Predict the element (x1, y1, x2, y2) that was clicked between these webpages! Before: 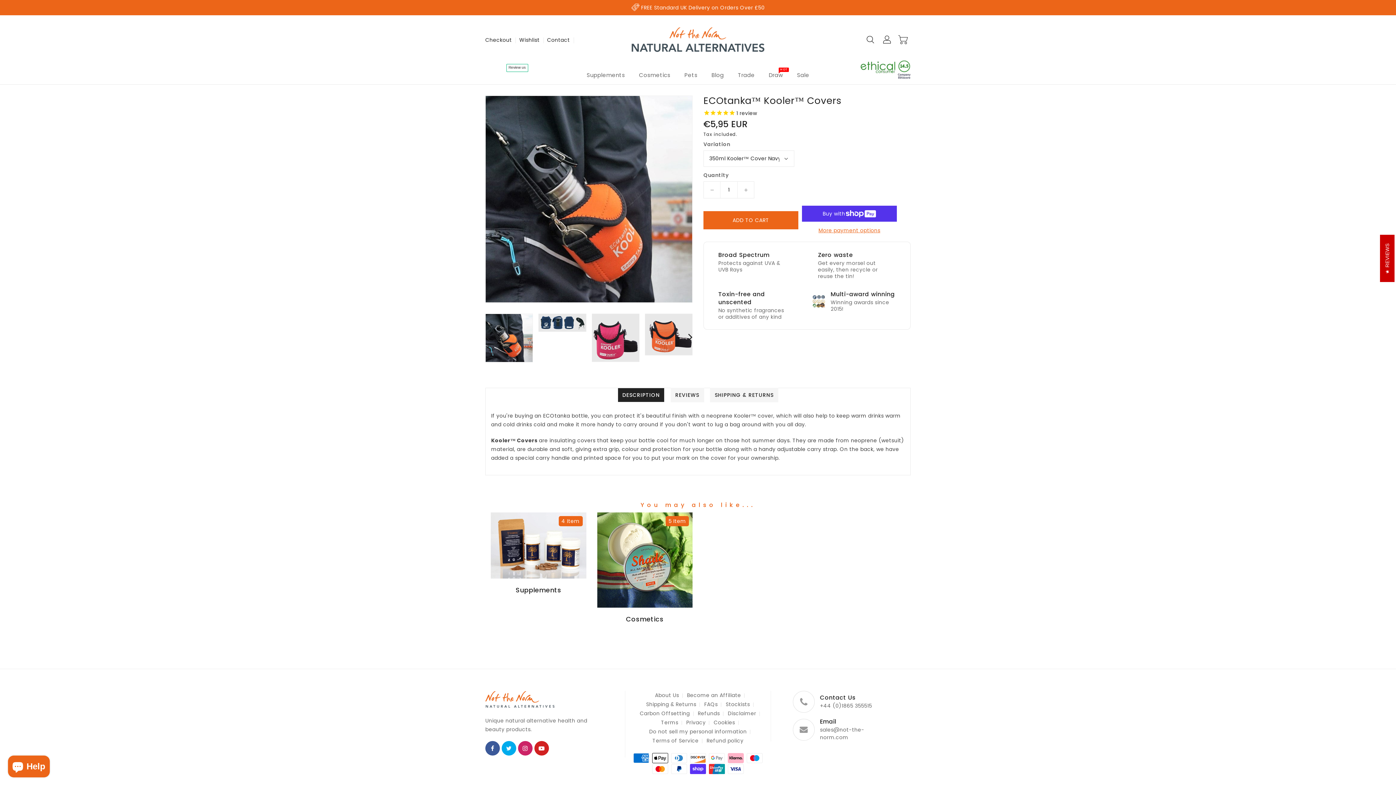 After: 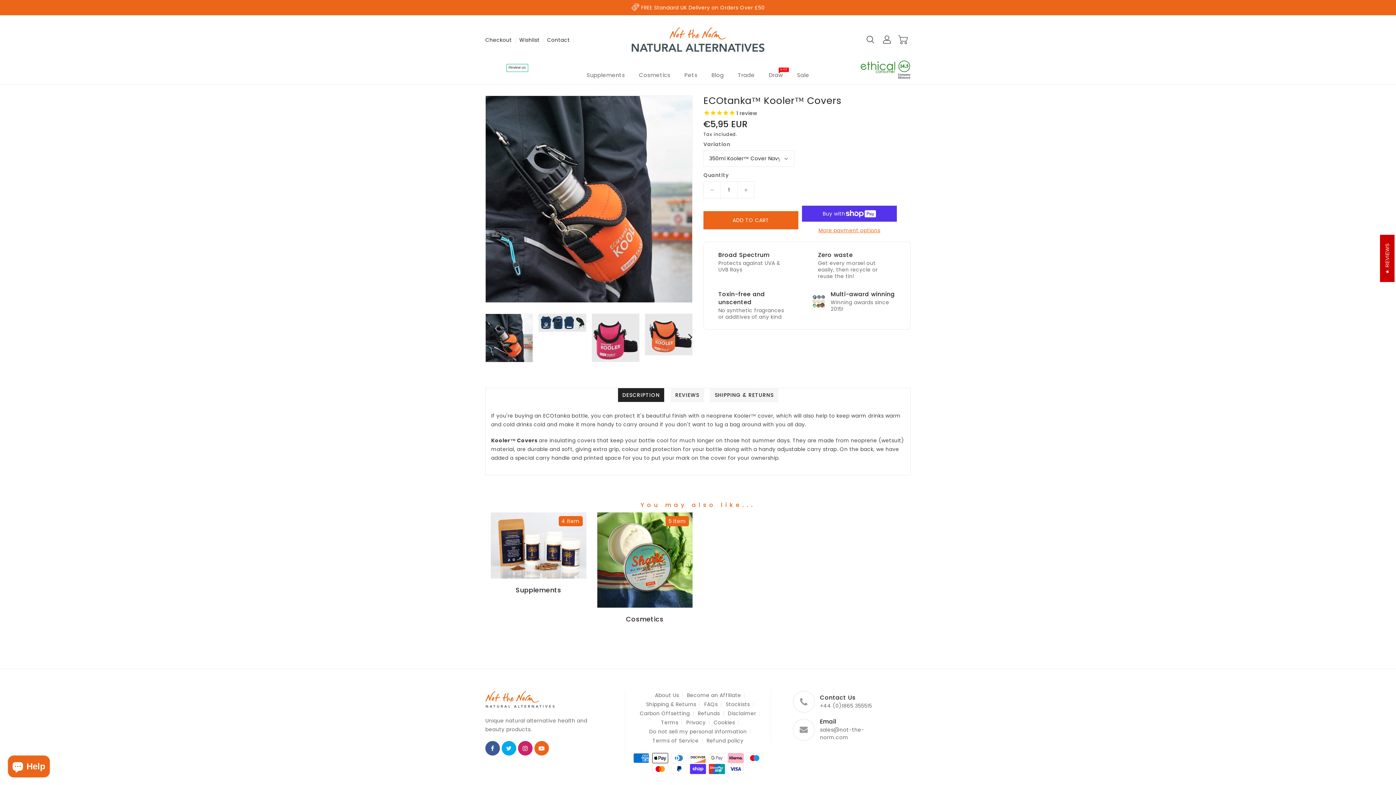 Action: bbox: (534, 741, 549, 756)